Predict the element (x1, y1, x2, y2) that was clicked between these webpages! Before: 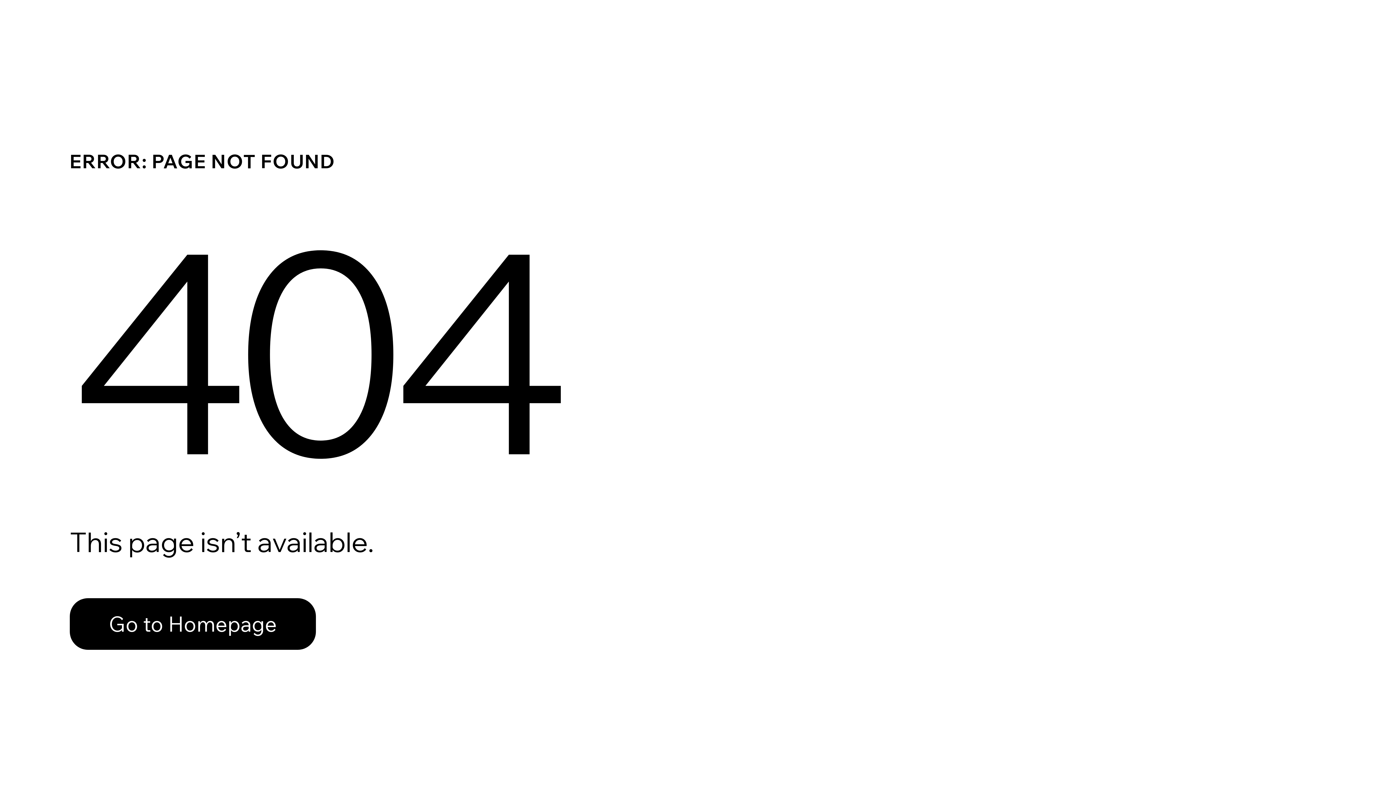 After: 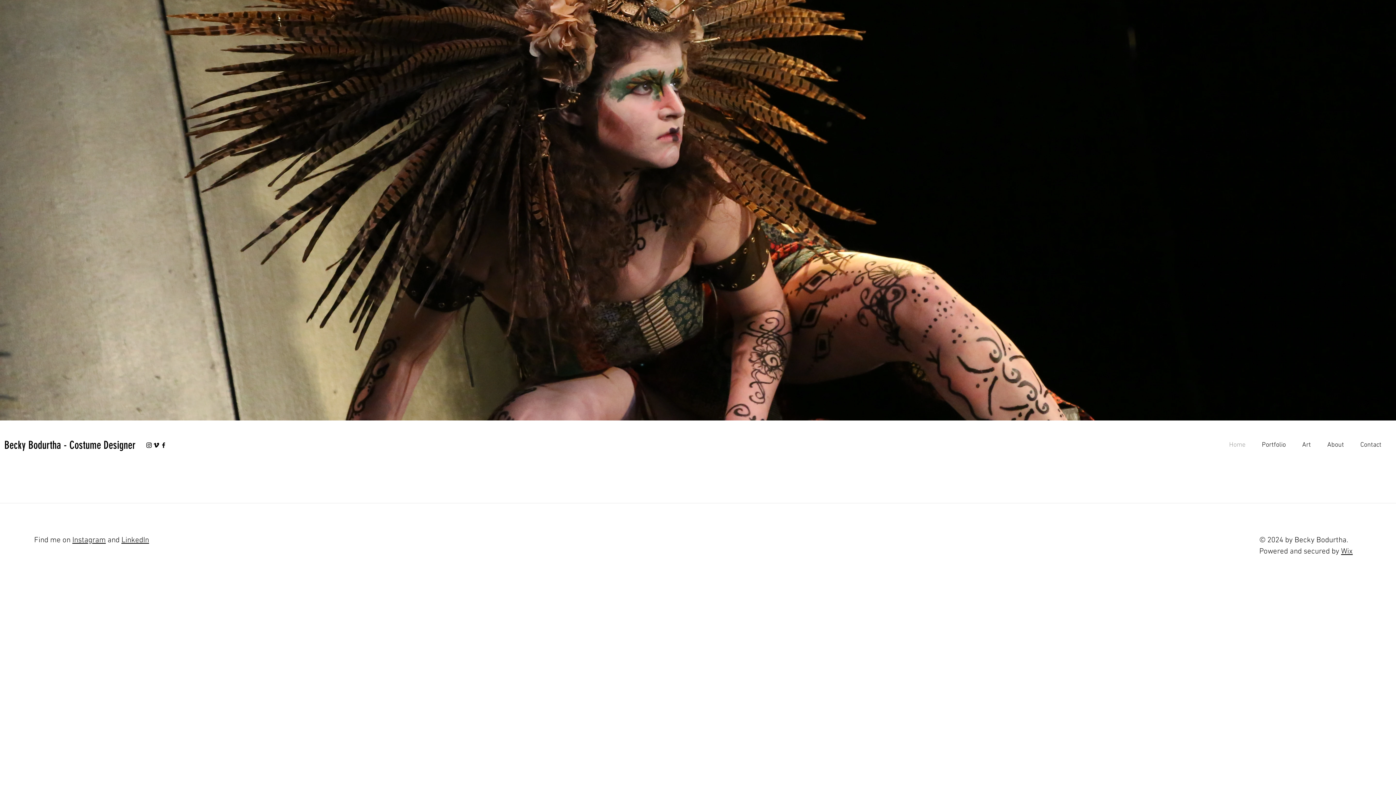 Action: bbox: (69, 582, 768, 659) label: Go to Homepage